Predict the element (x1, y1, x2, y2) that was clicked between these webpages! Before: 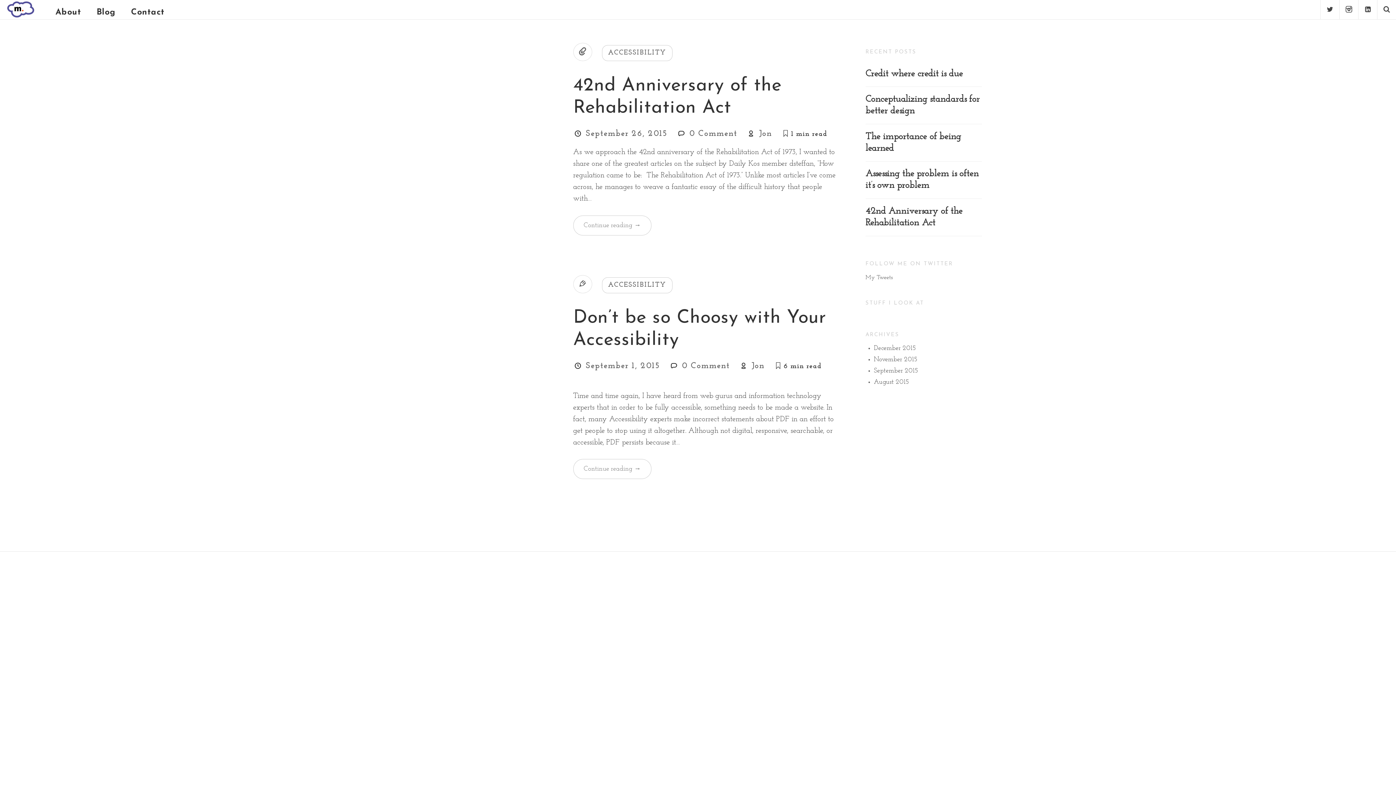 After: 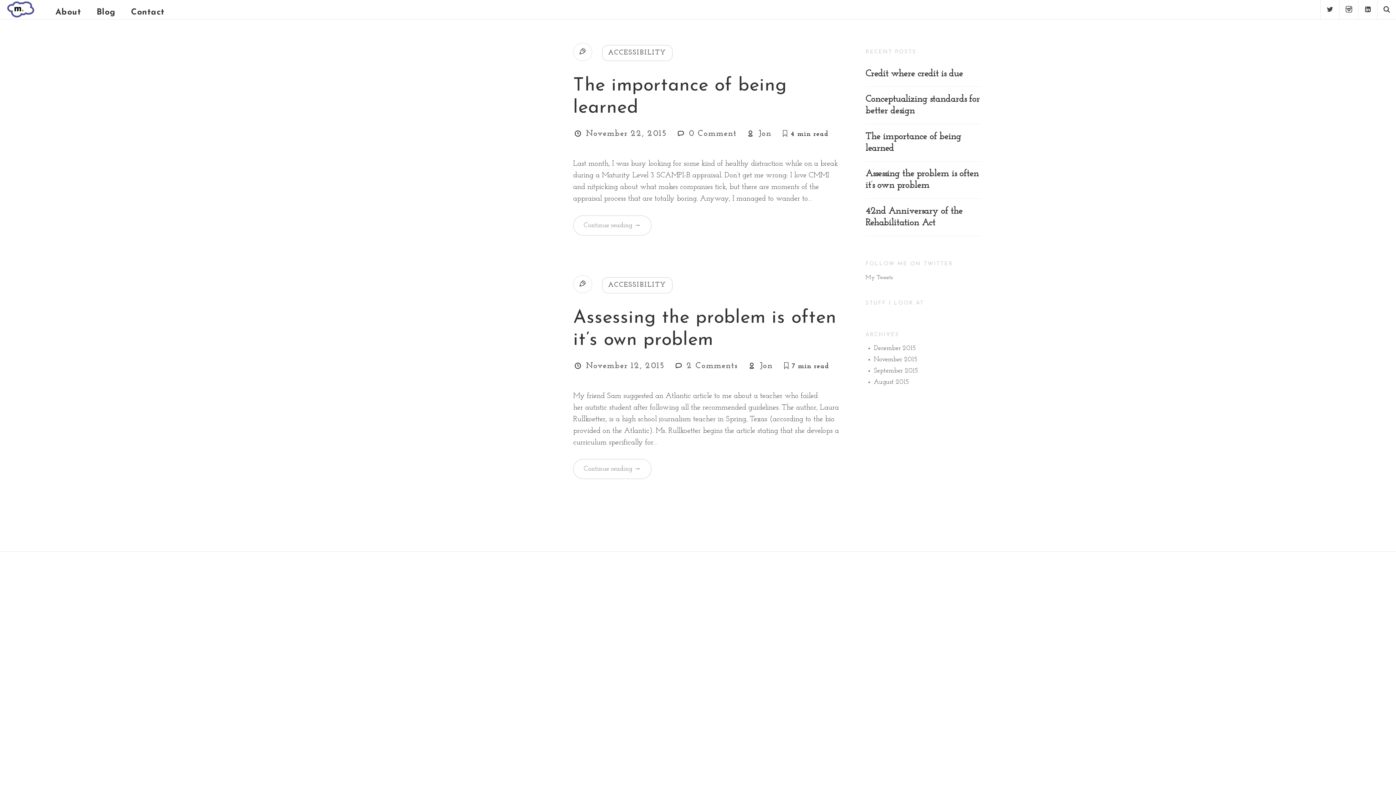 Action: bbox: (874, 356, 917, 362) label: November 2015